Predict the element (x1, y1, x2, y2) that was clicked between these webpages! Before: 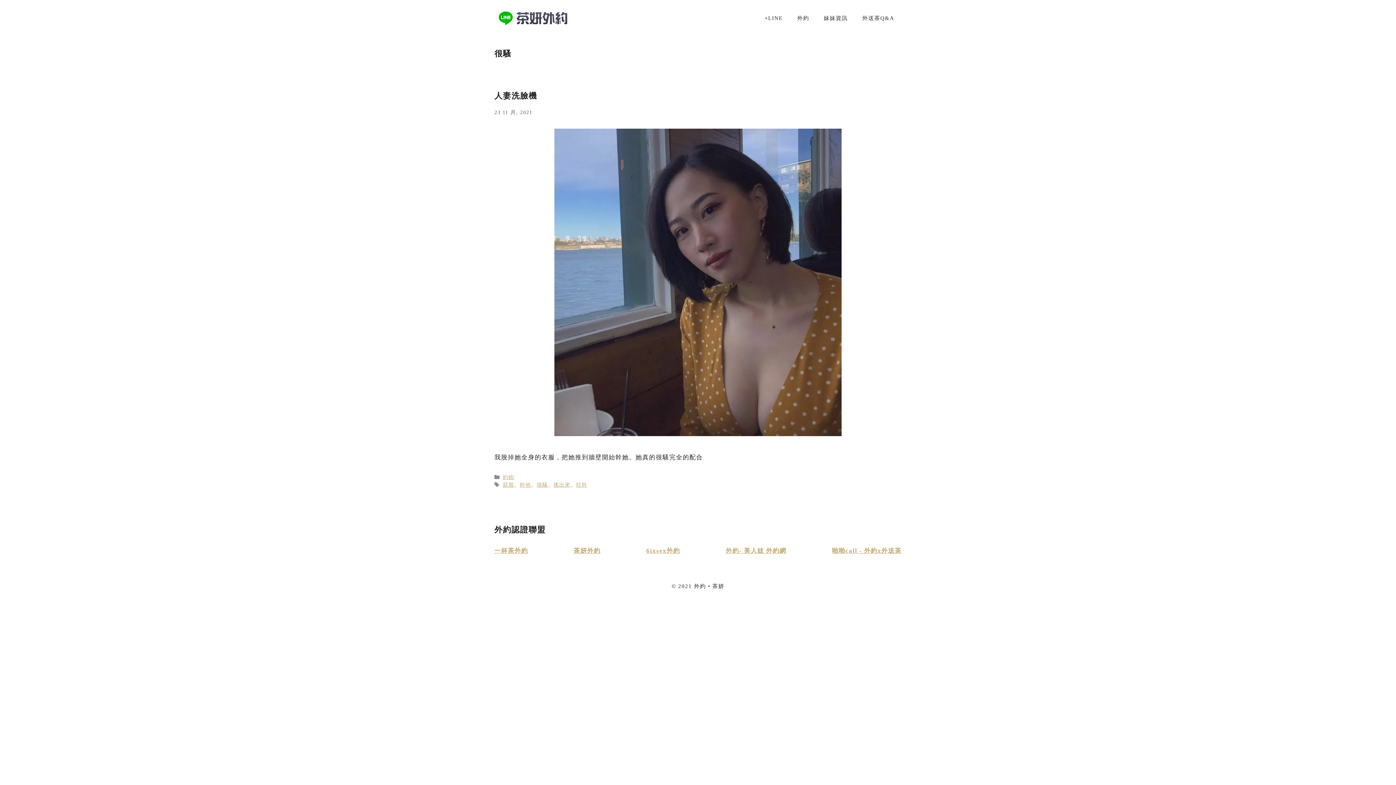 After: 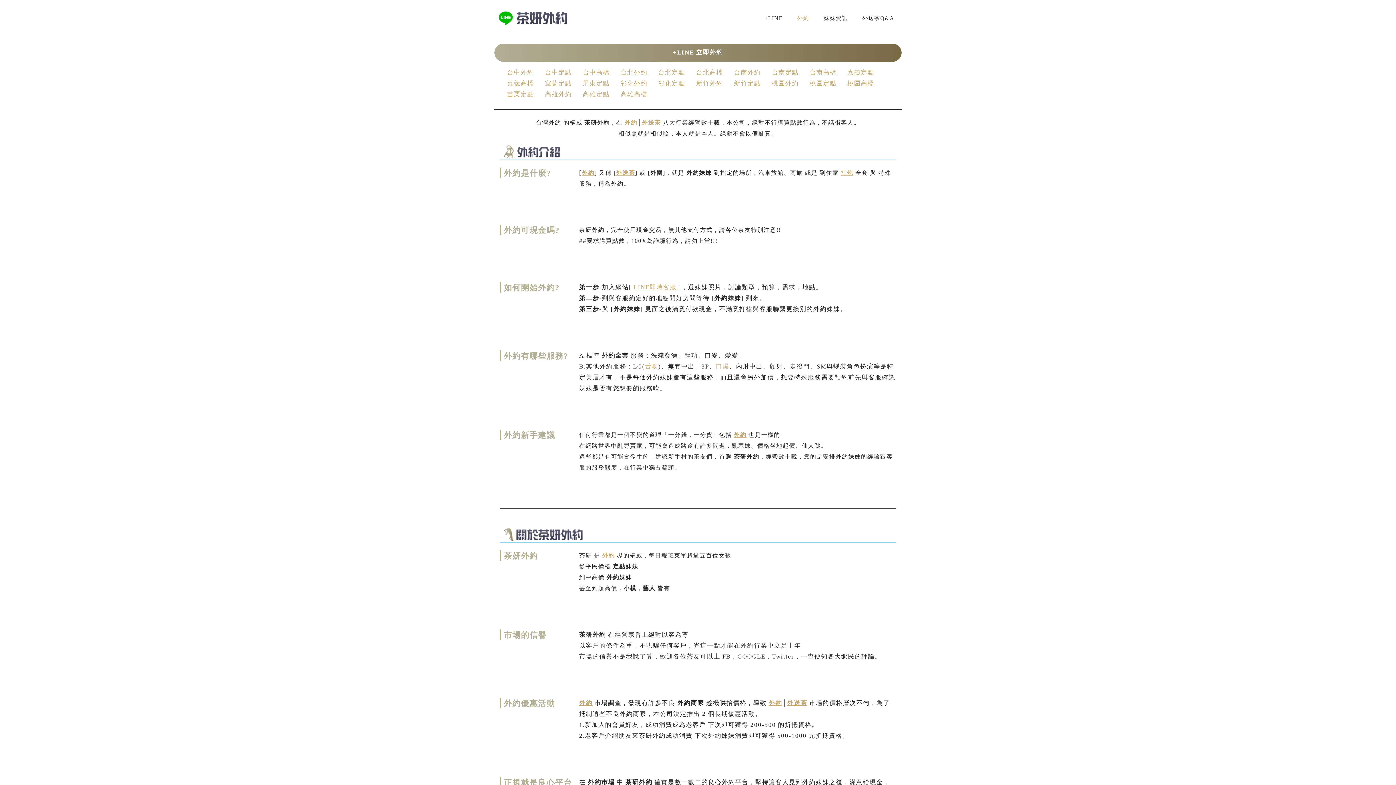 Action: label: 茶妍外約 bbox: (573, 547, 600, 554)